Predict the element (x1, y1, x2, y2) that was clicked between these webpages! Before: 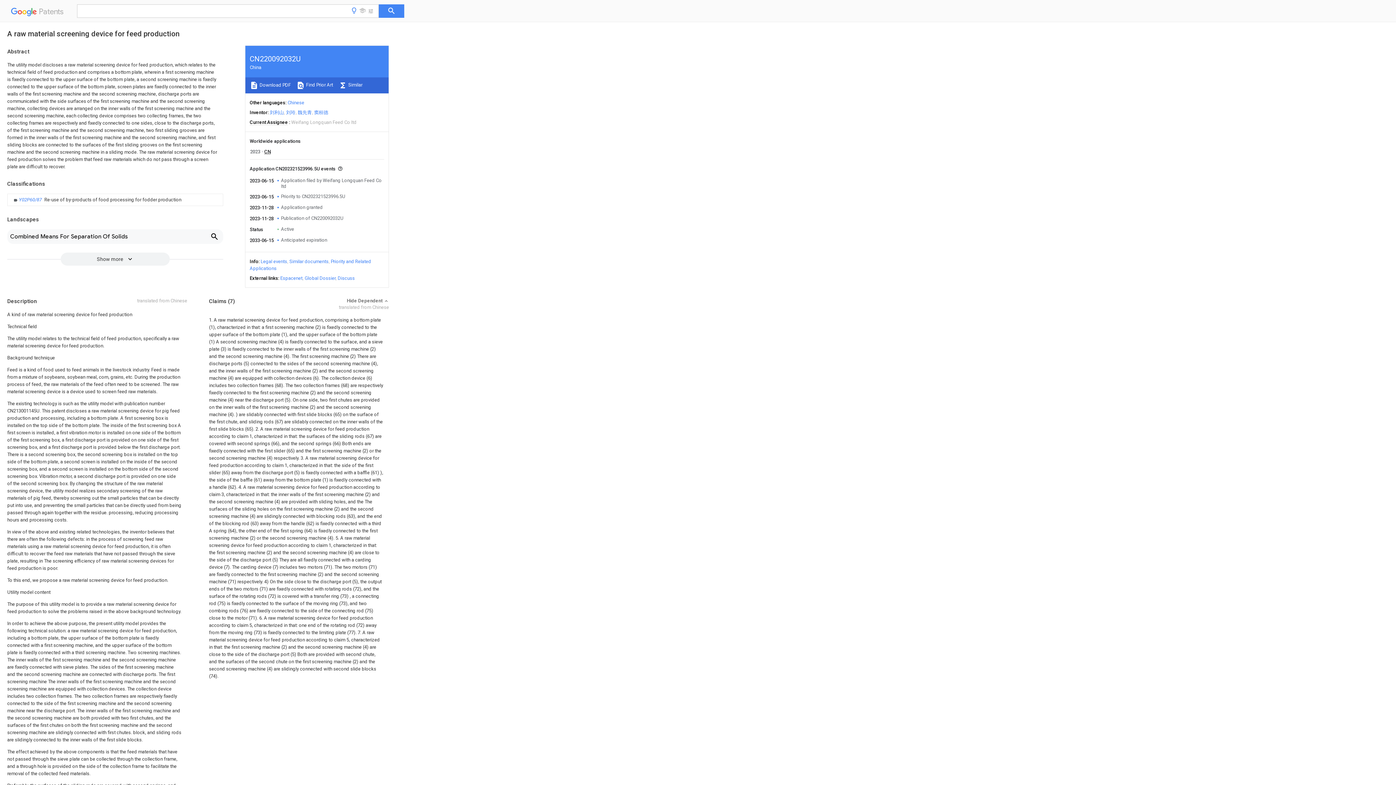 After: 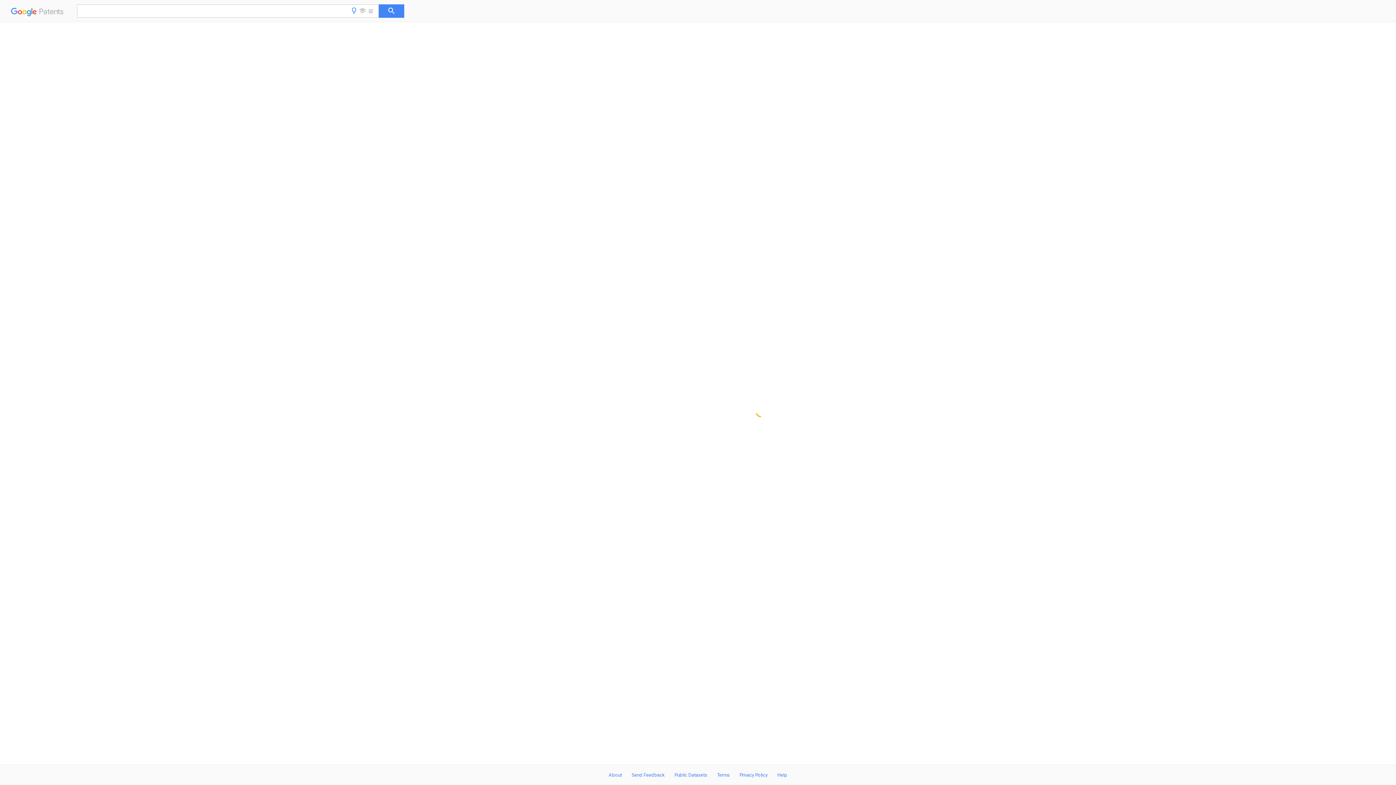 Action: label: Chinese bbox: (287, 100, 304, 105)